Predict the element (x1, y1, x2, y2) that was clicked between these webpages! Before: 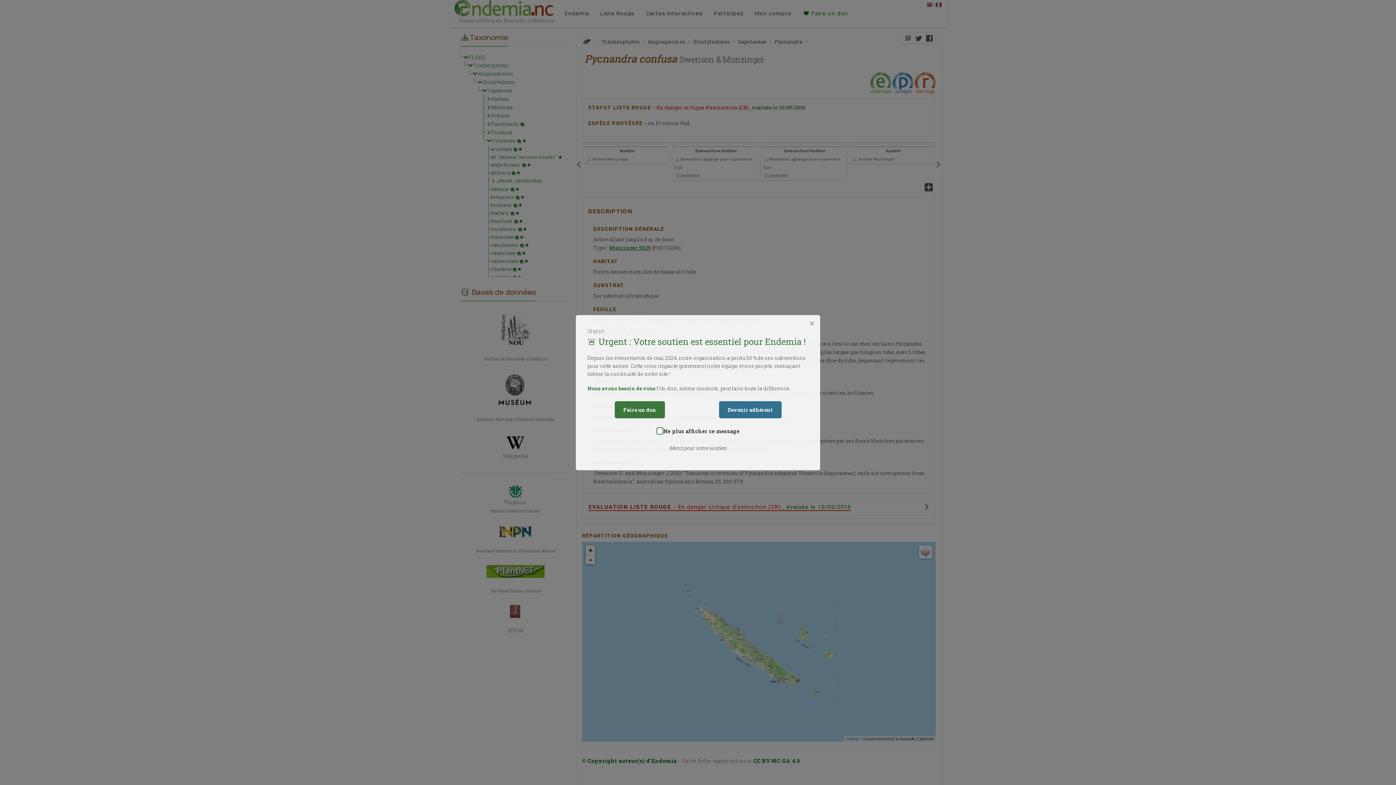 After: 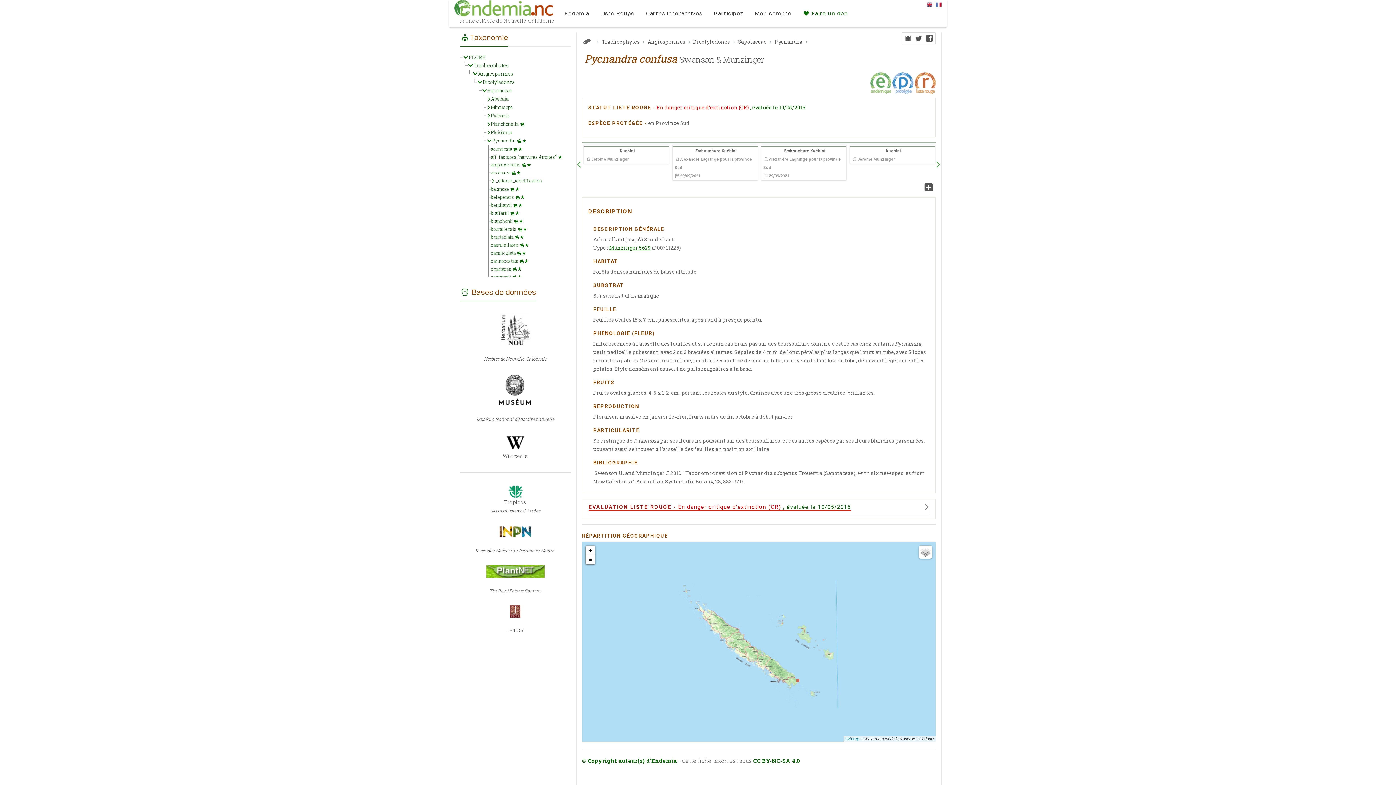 Action: bbox: (808, 318, 816, 327) label: ×